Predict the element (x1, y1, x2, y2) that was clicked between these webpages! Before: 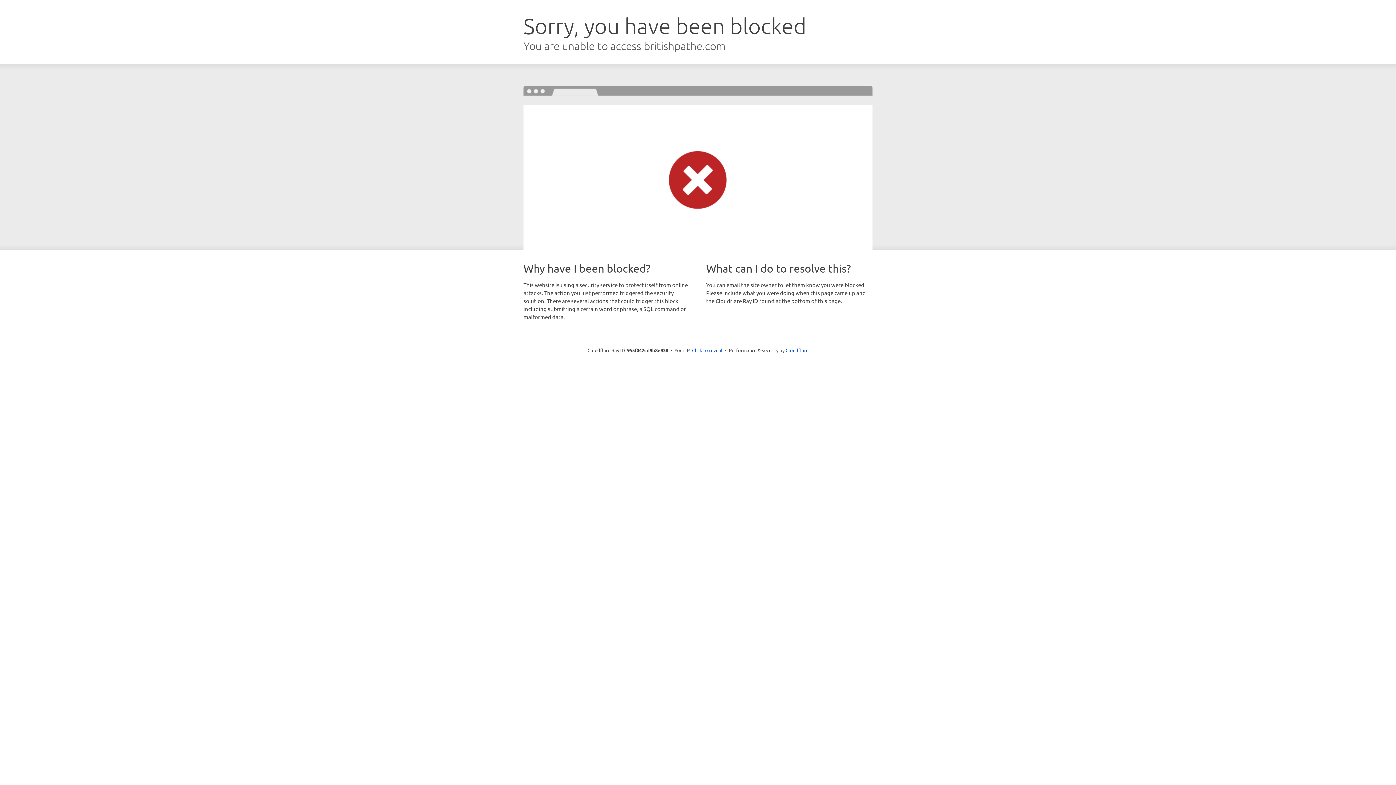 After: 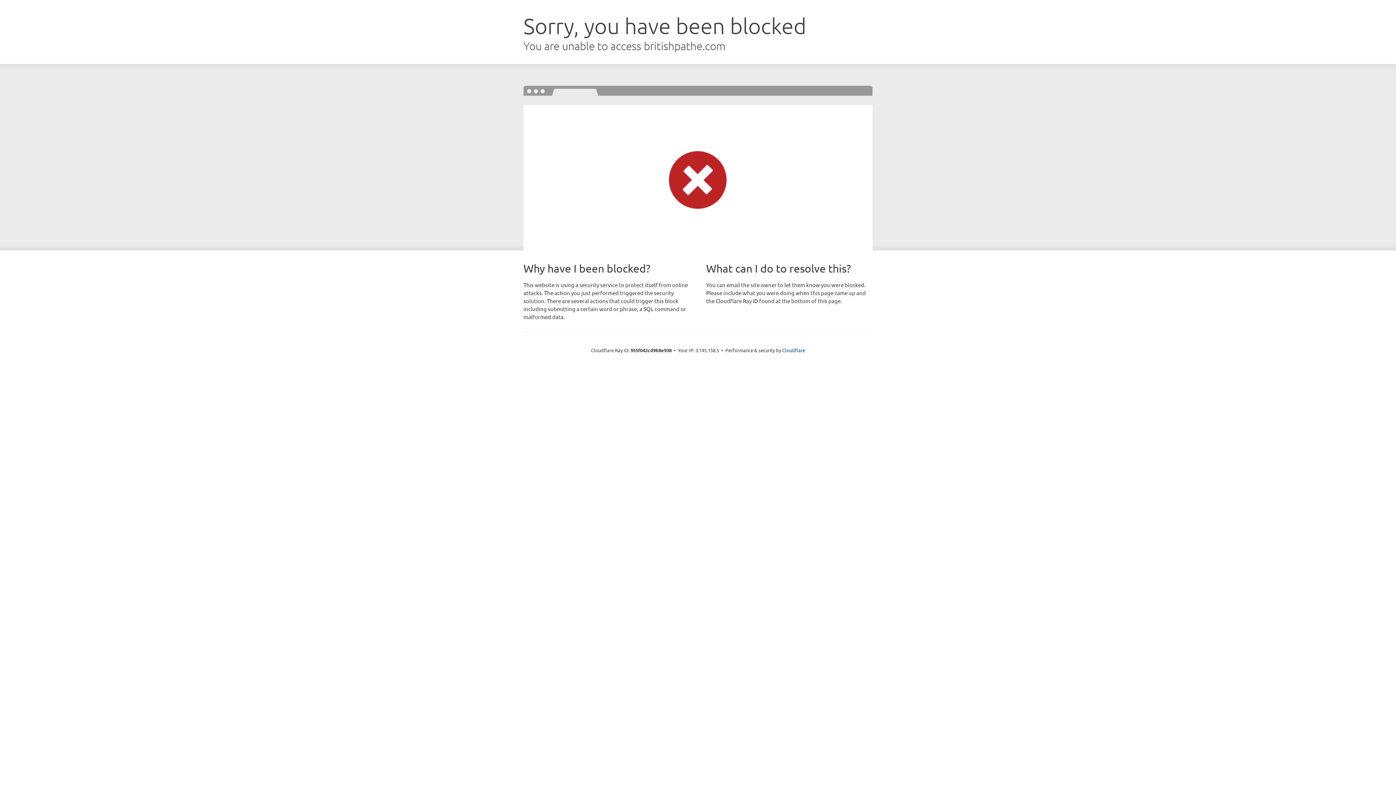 Action: bbox: (692, 346, 722, 353) label: Click to reveal